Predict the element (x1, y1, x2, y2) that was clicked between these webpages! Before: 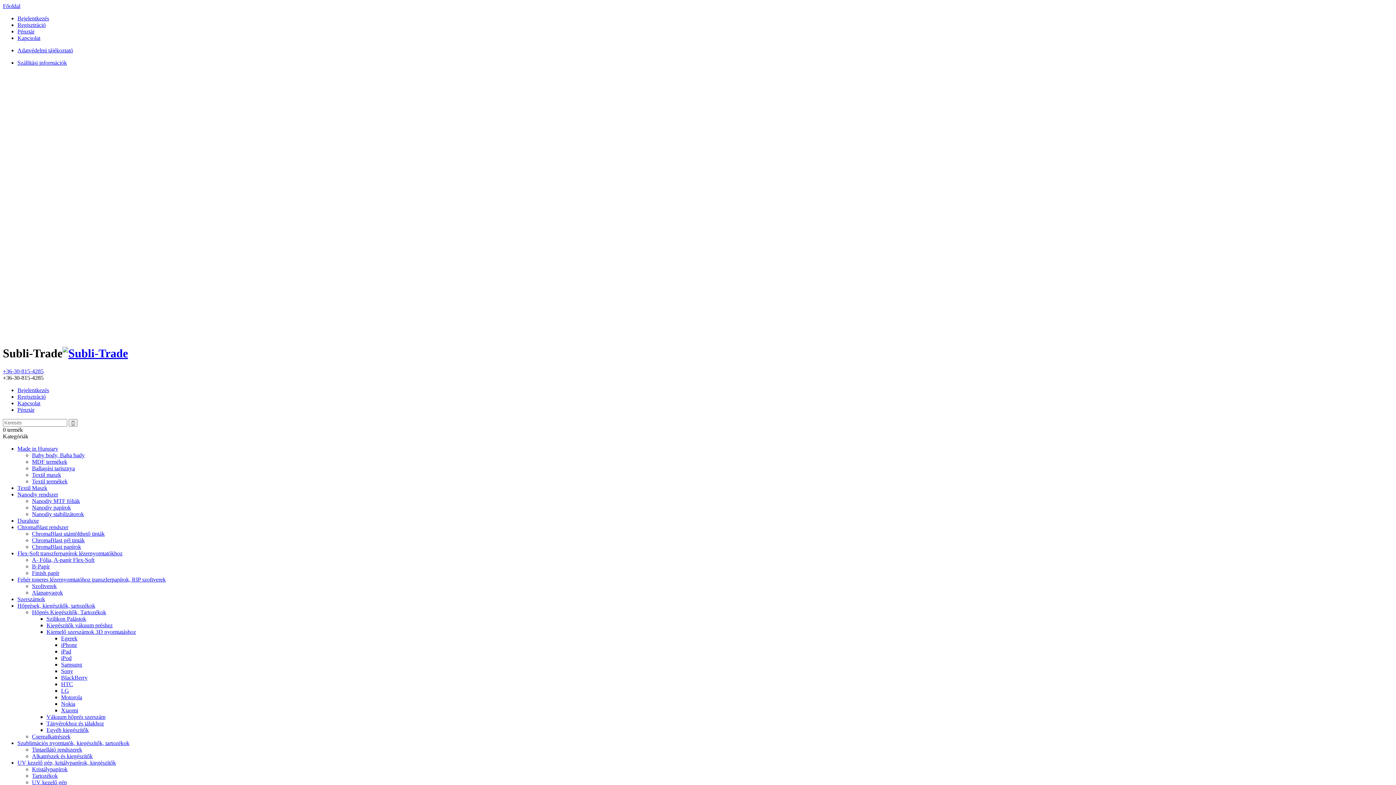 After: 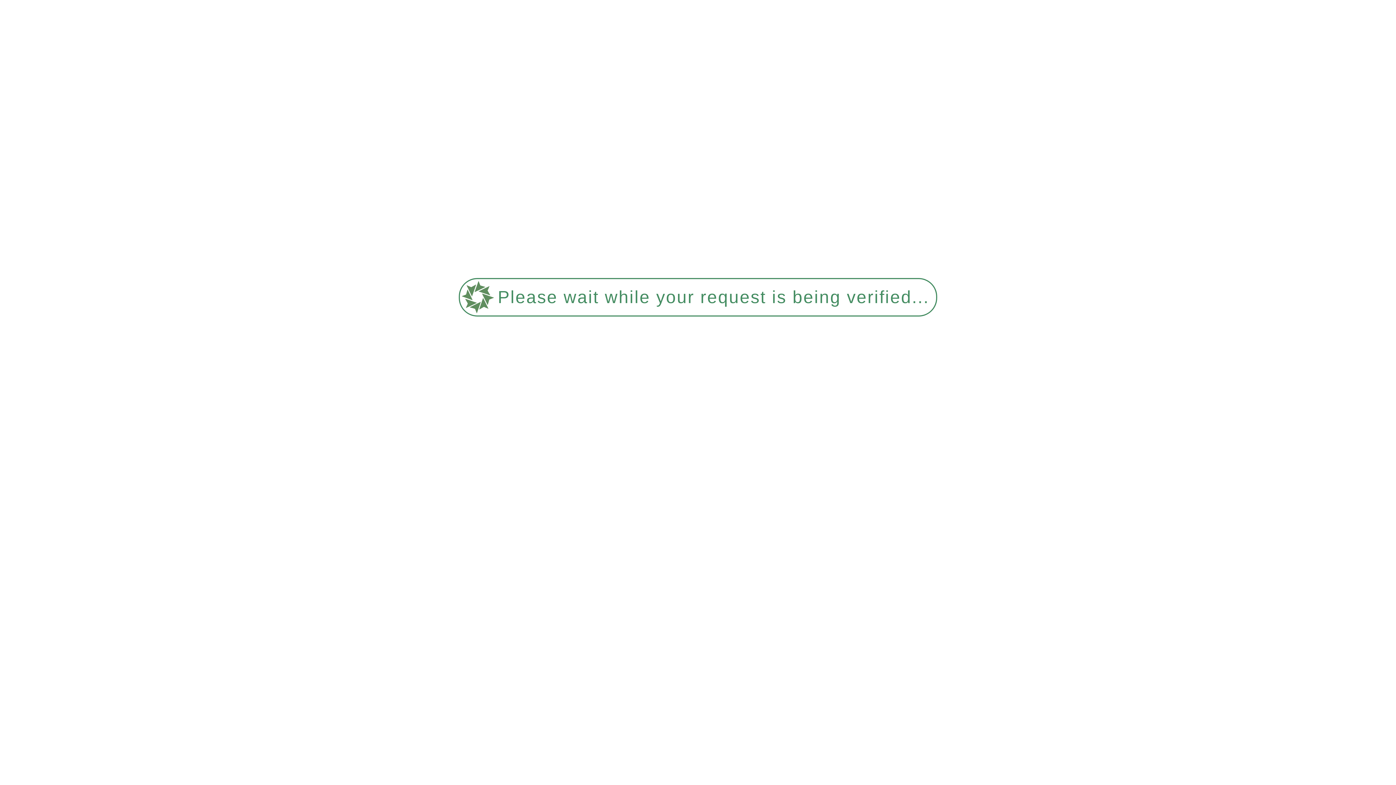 Action: label: HTC bbox: (61, 681, 73, 687)